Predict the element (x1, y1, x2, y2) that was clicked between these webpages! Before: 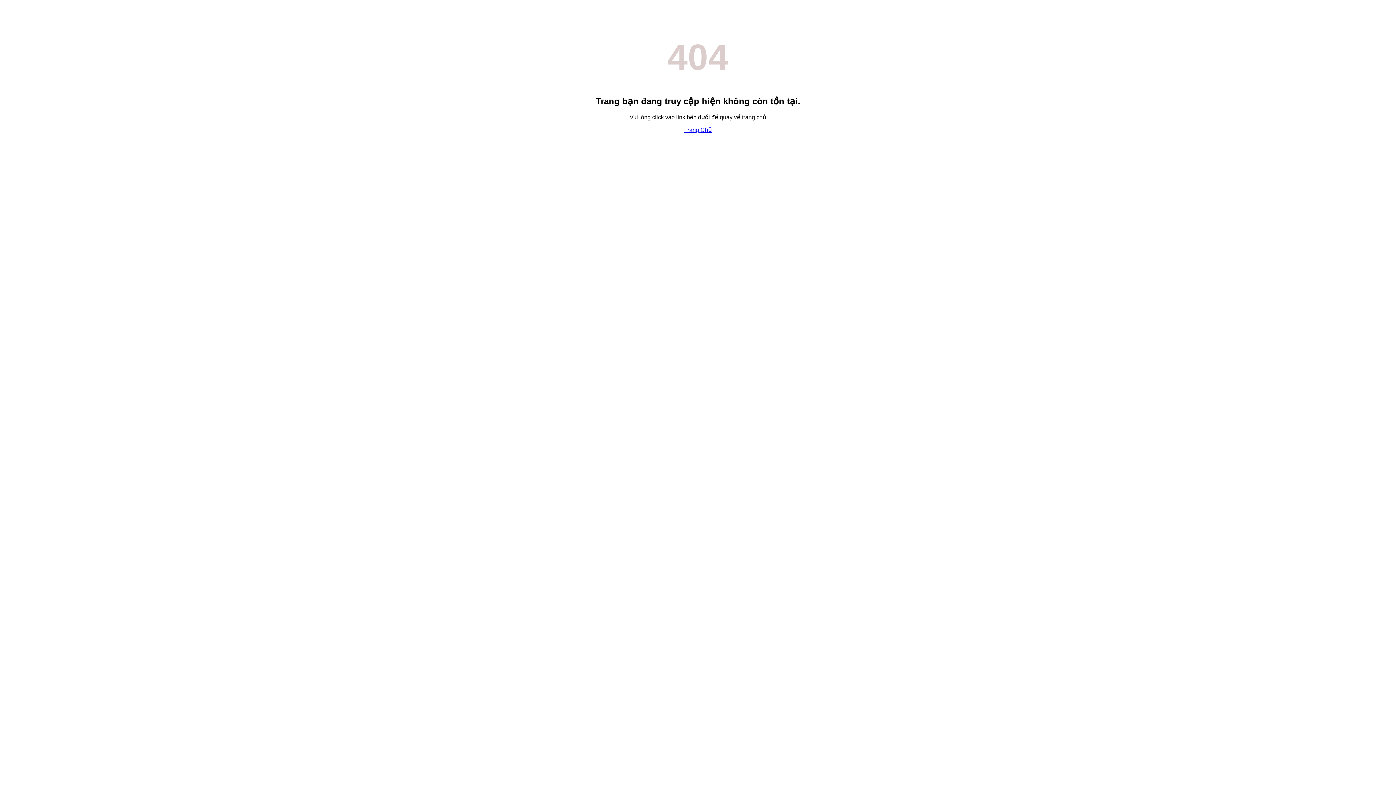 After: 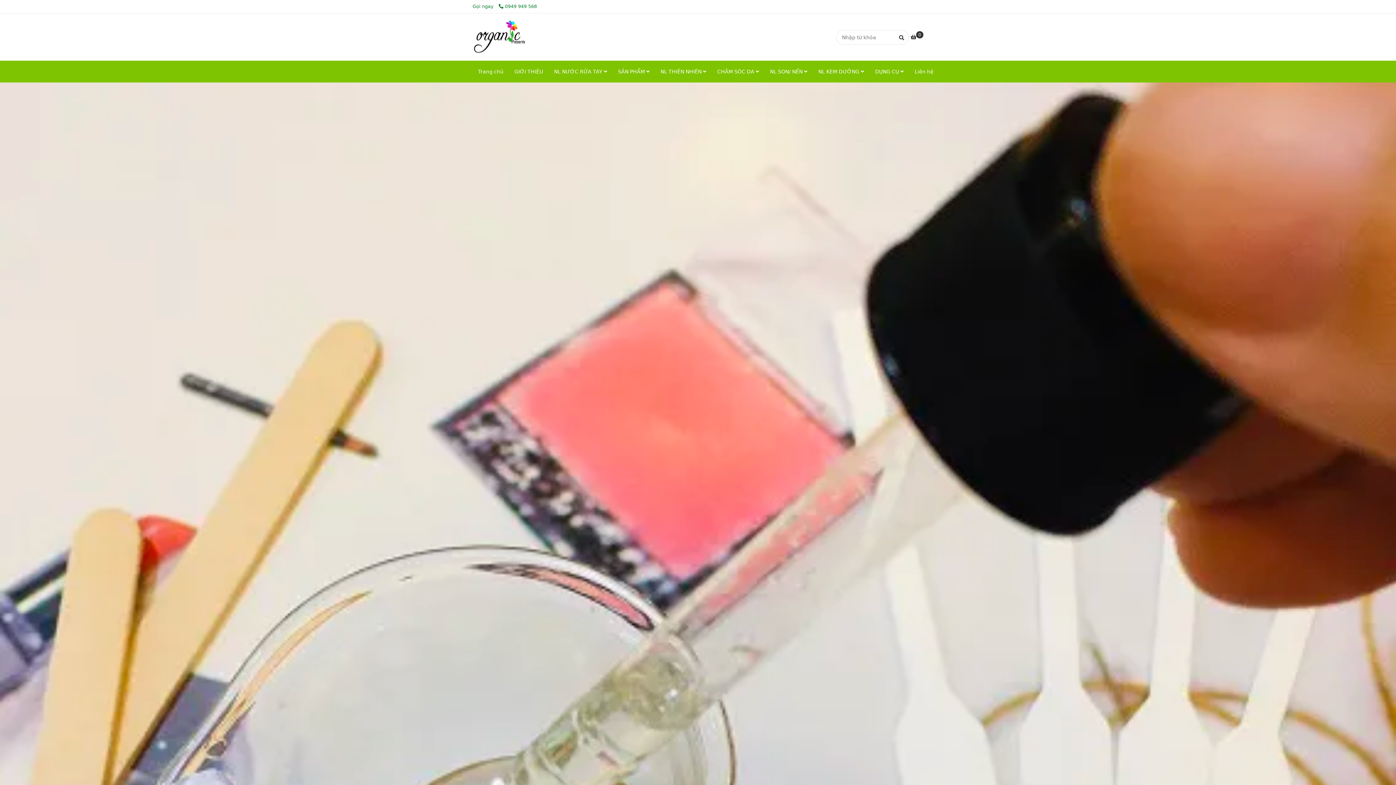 Action: label: Trang Chủ bbox: (684, 126, 712, 133)